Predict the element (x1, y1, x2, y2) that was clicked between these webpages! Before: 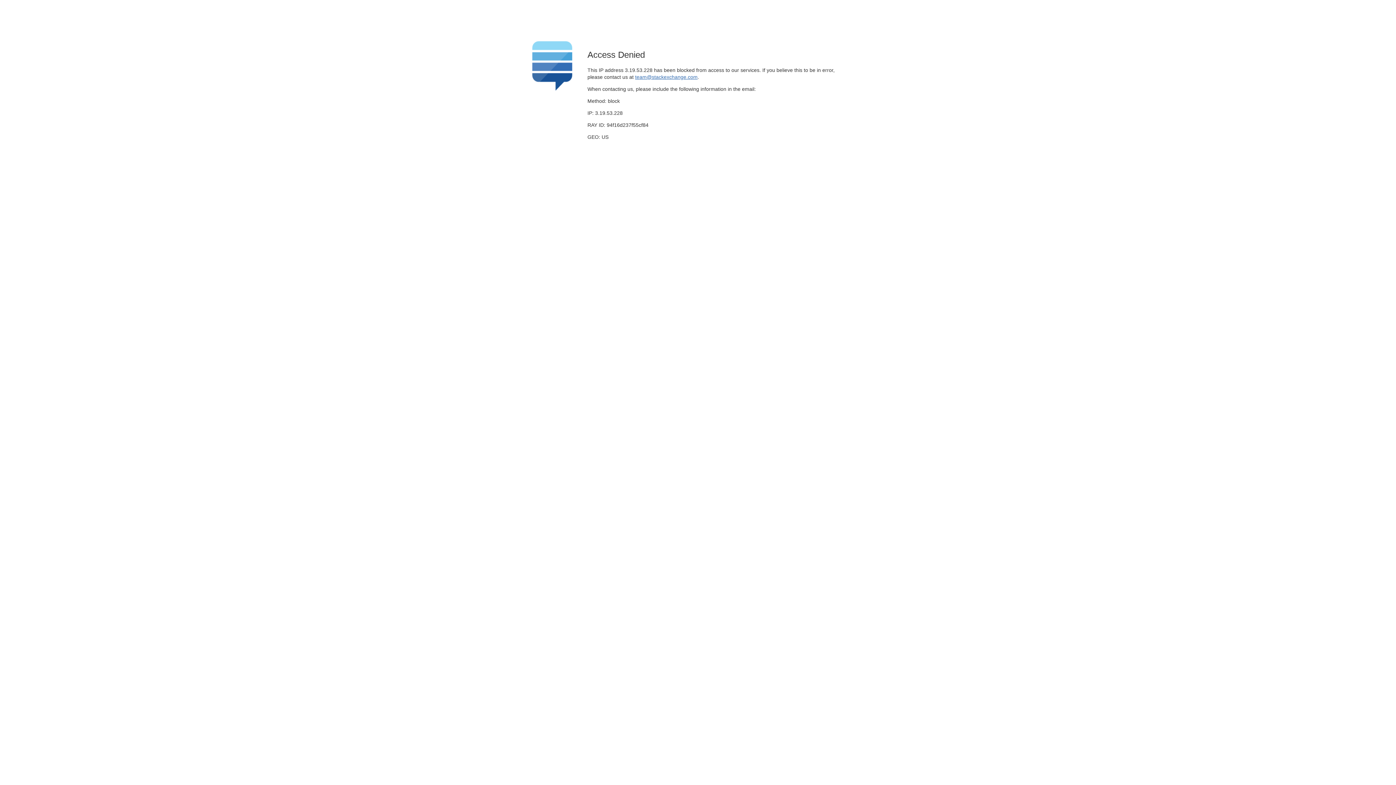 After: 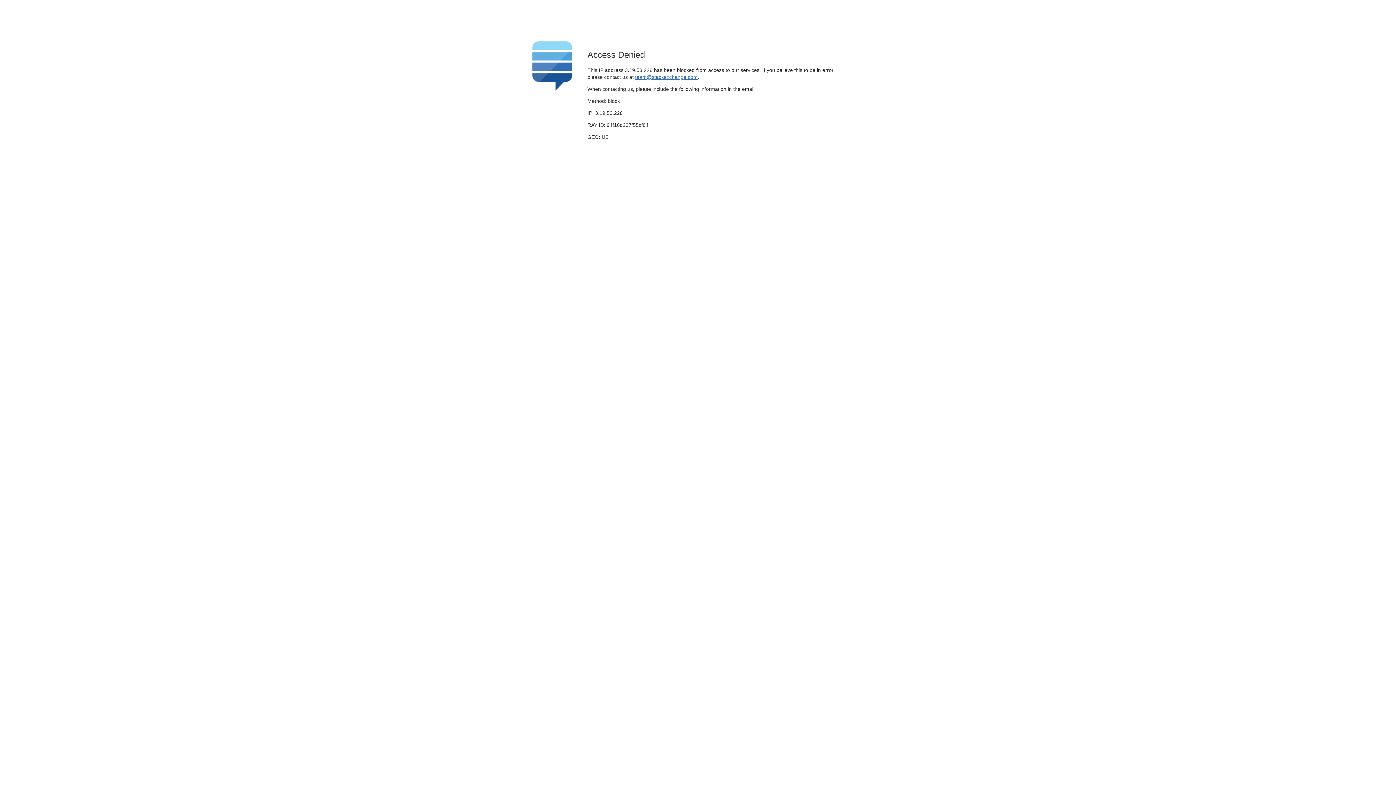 Action: label: team@stackexchange.com bbox: (635, 74, 697, 79)